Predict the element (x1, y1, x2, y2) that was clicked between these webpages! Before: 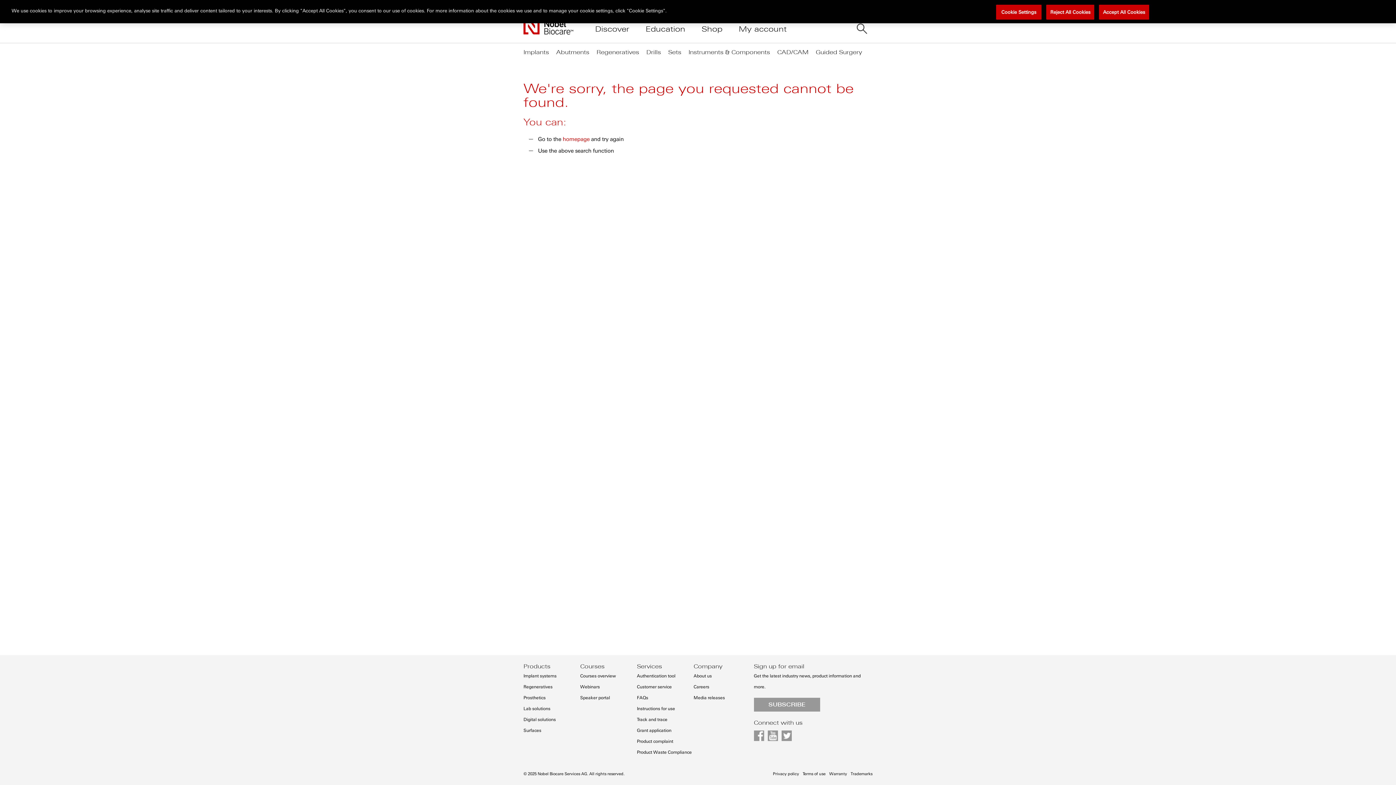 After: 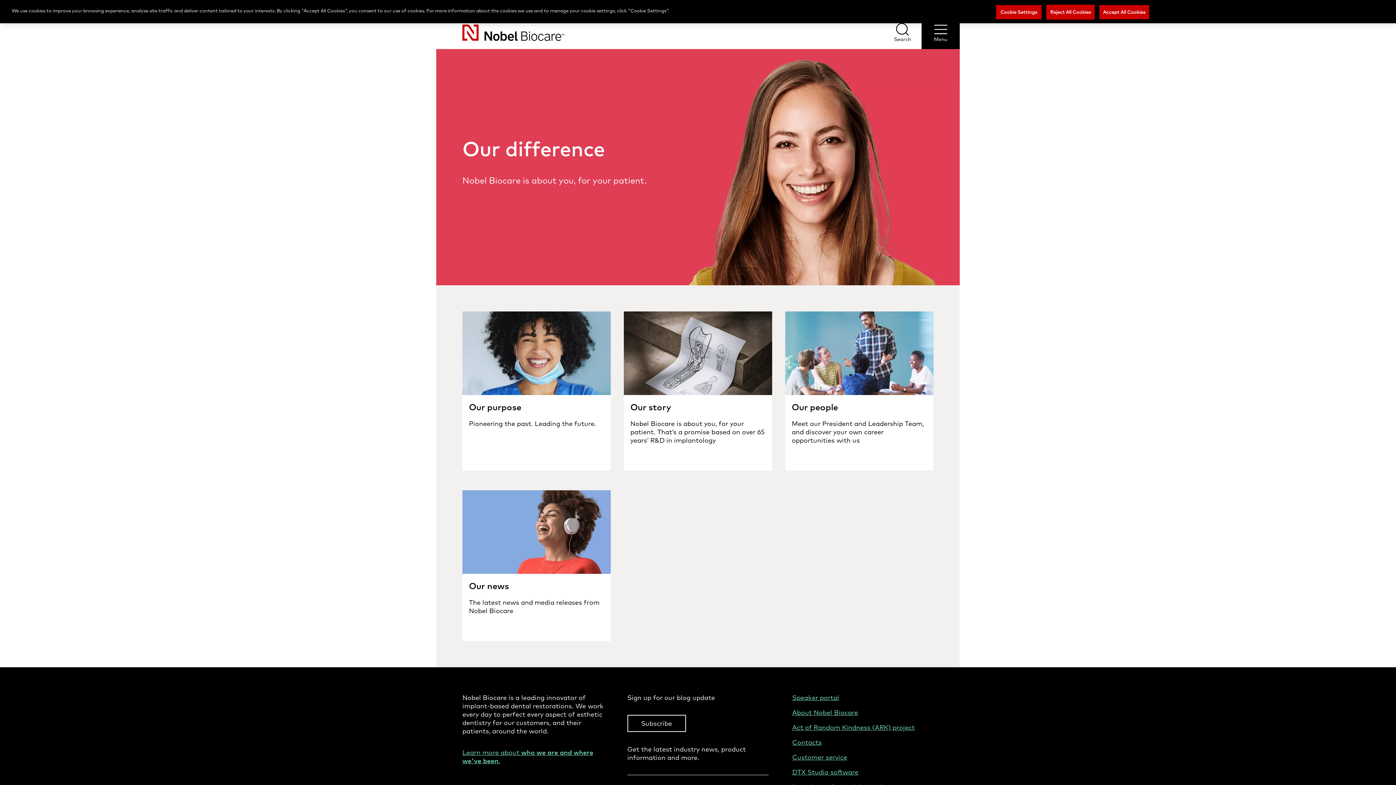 Action: bbox: (693, 663, 722, 670) label: Company